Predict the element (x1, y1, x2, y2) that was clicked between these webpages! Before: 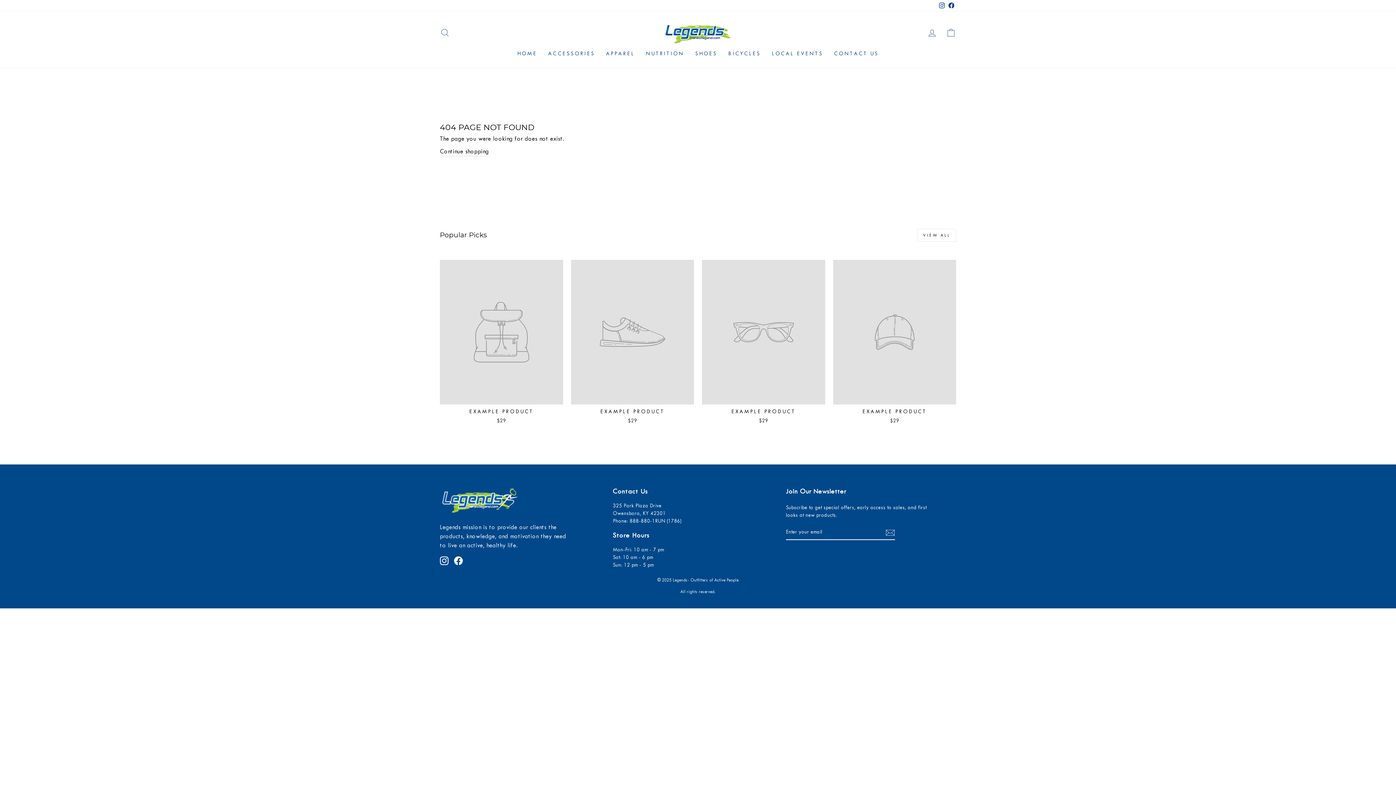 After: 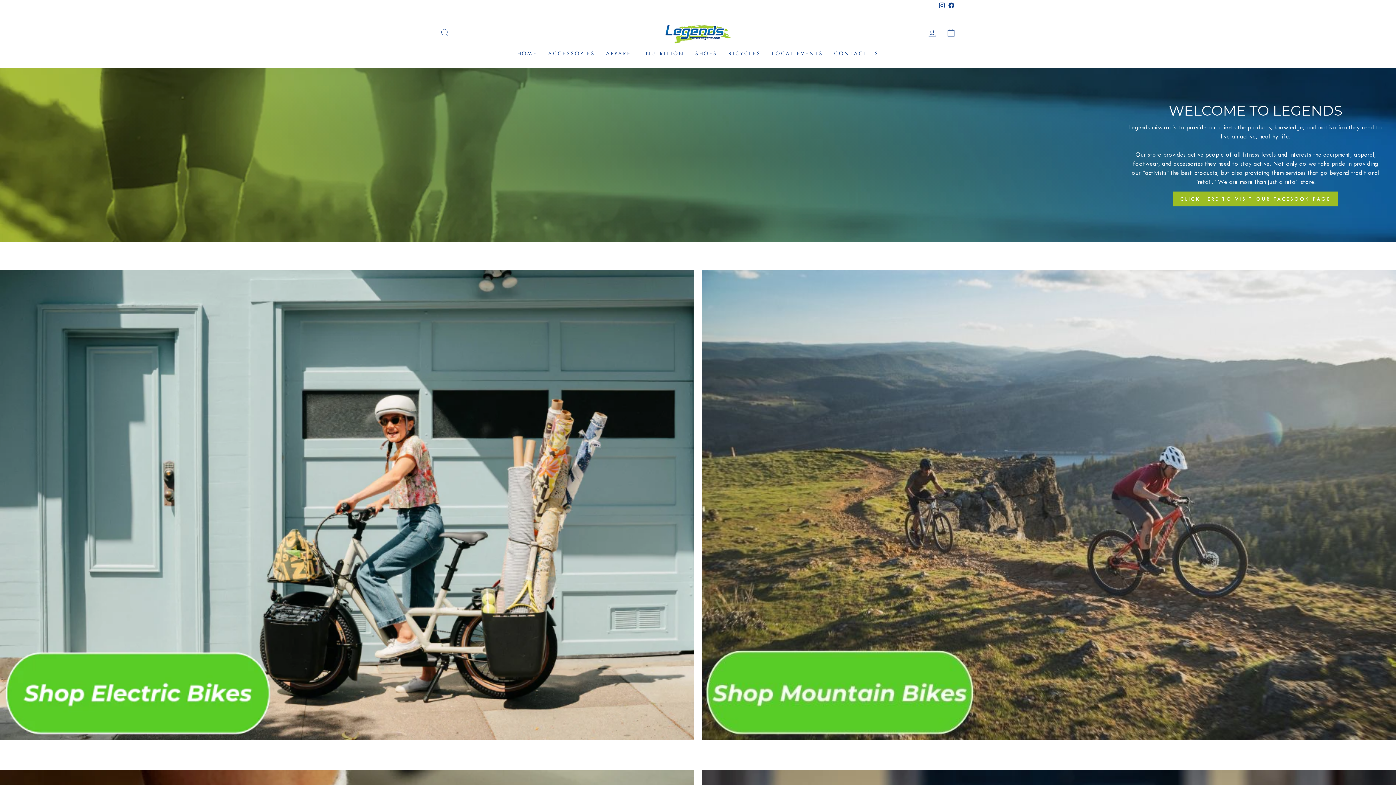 Action: bbox: (440, 486, 605, 515)